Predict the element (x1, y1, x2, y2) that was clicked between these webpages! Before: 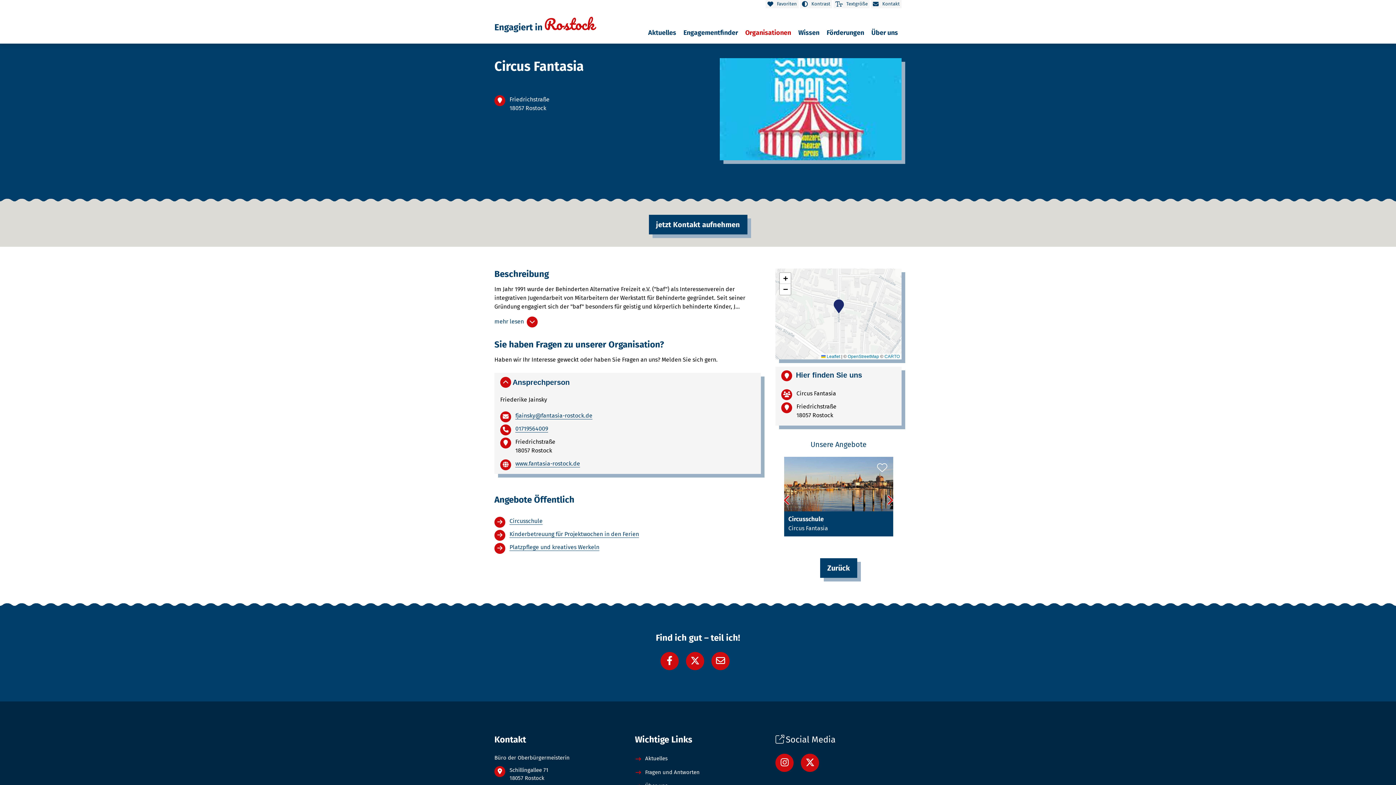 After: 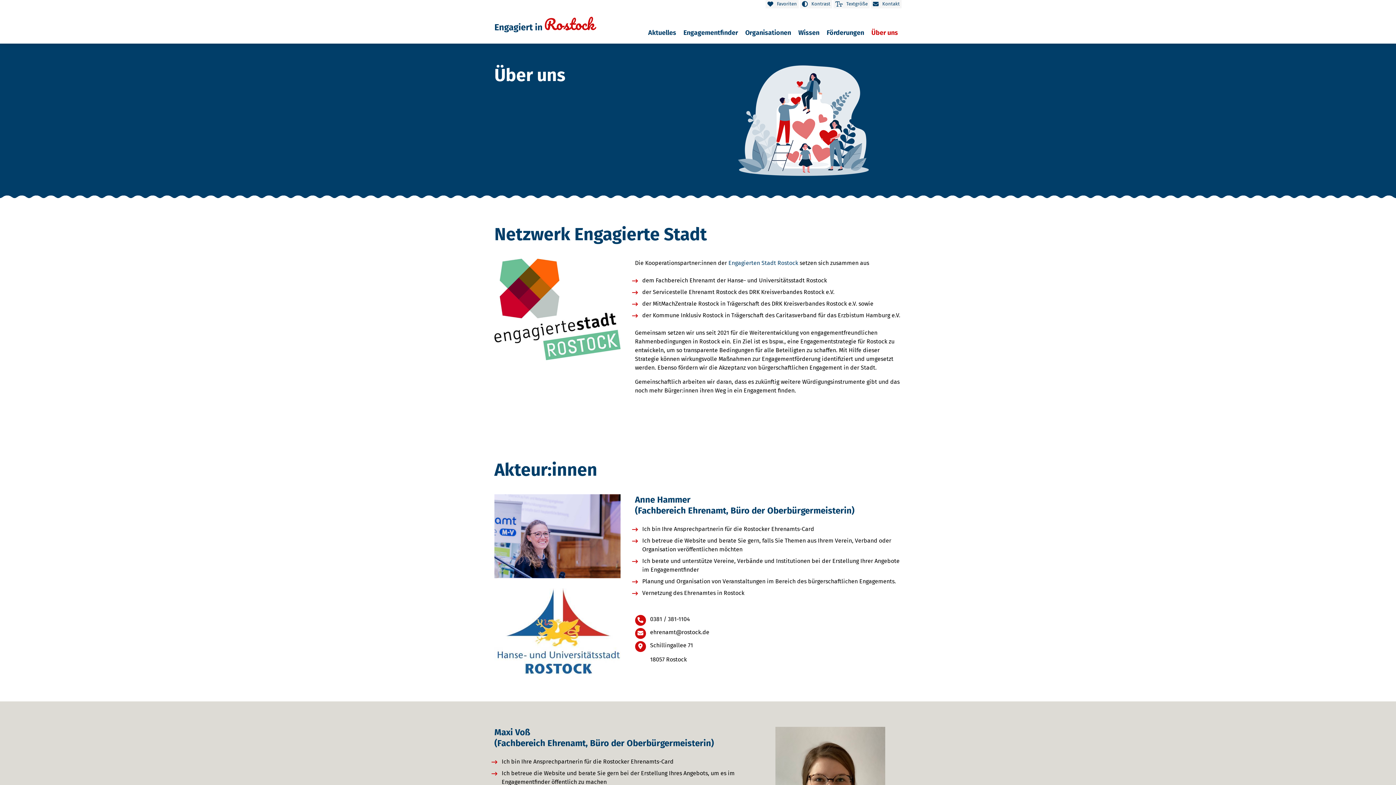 Action: label: Über uns bbox: (868, 22, 901, 43)